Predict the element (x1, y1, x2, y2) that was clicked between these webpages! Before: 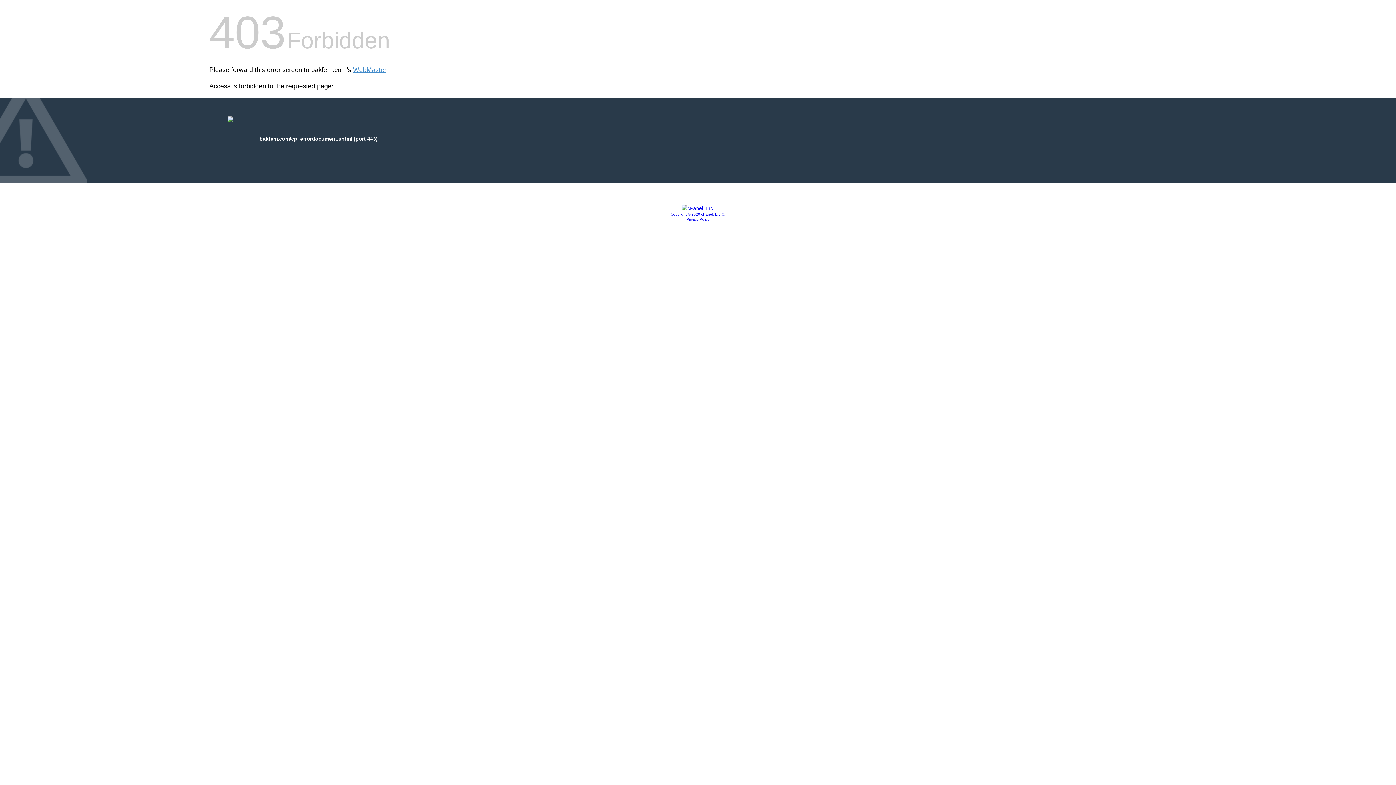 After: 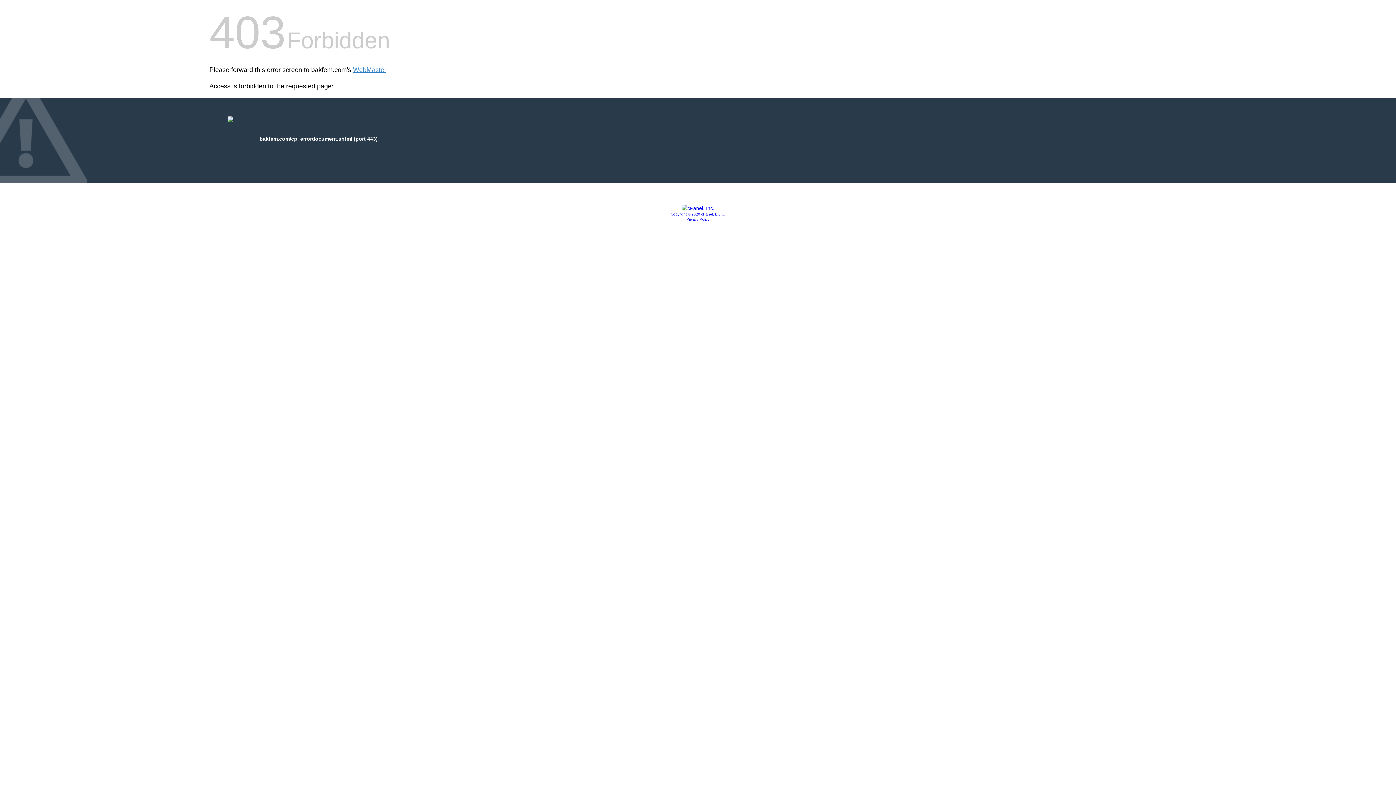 Action: bbox: (670, 212, 725, 216) label: Copyright © 2020 cPanel, L.L.C.